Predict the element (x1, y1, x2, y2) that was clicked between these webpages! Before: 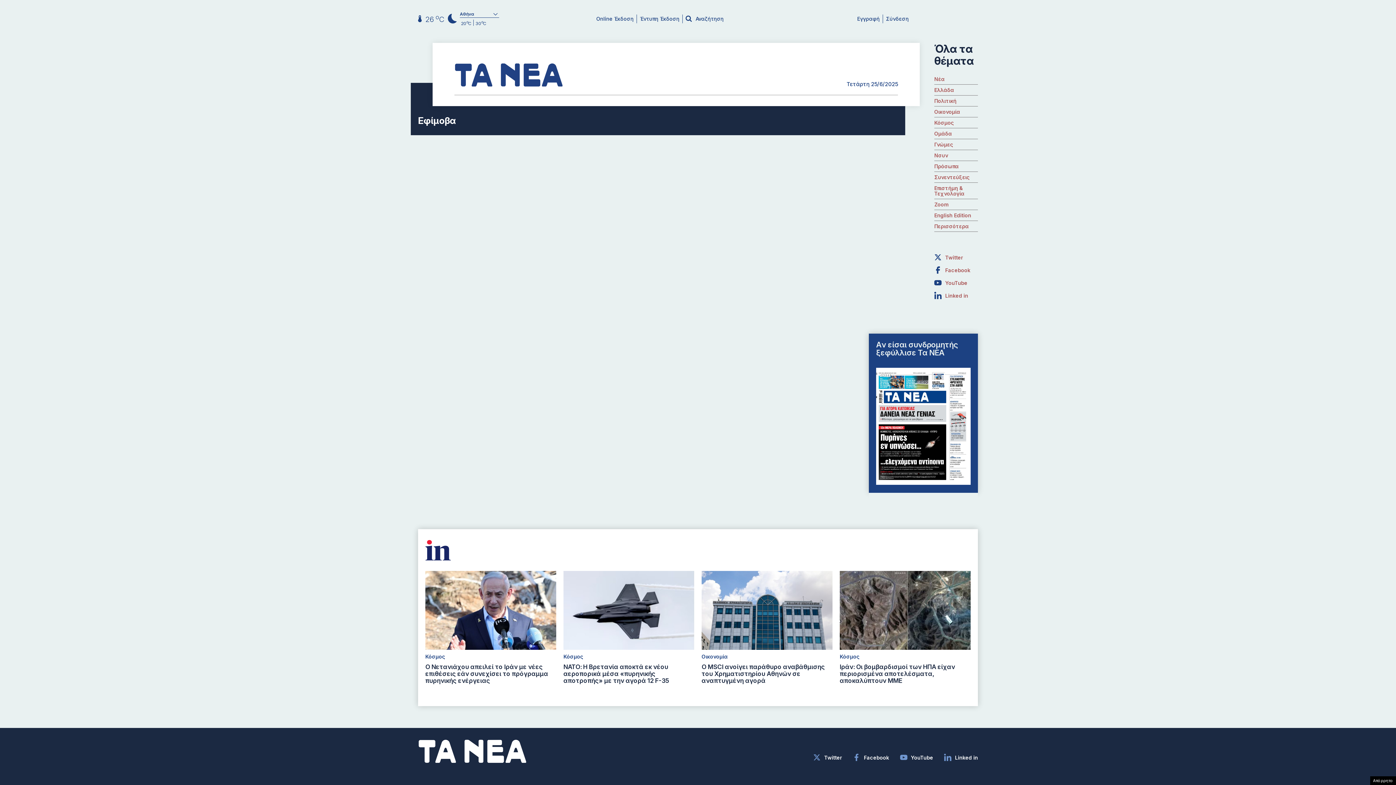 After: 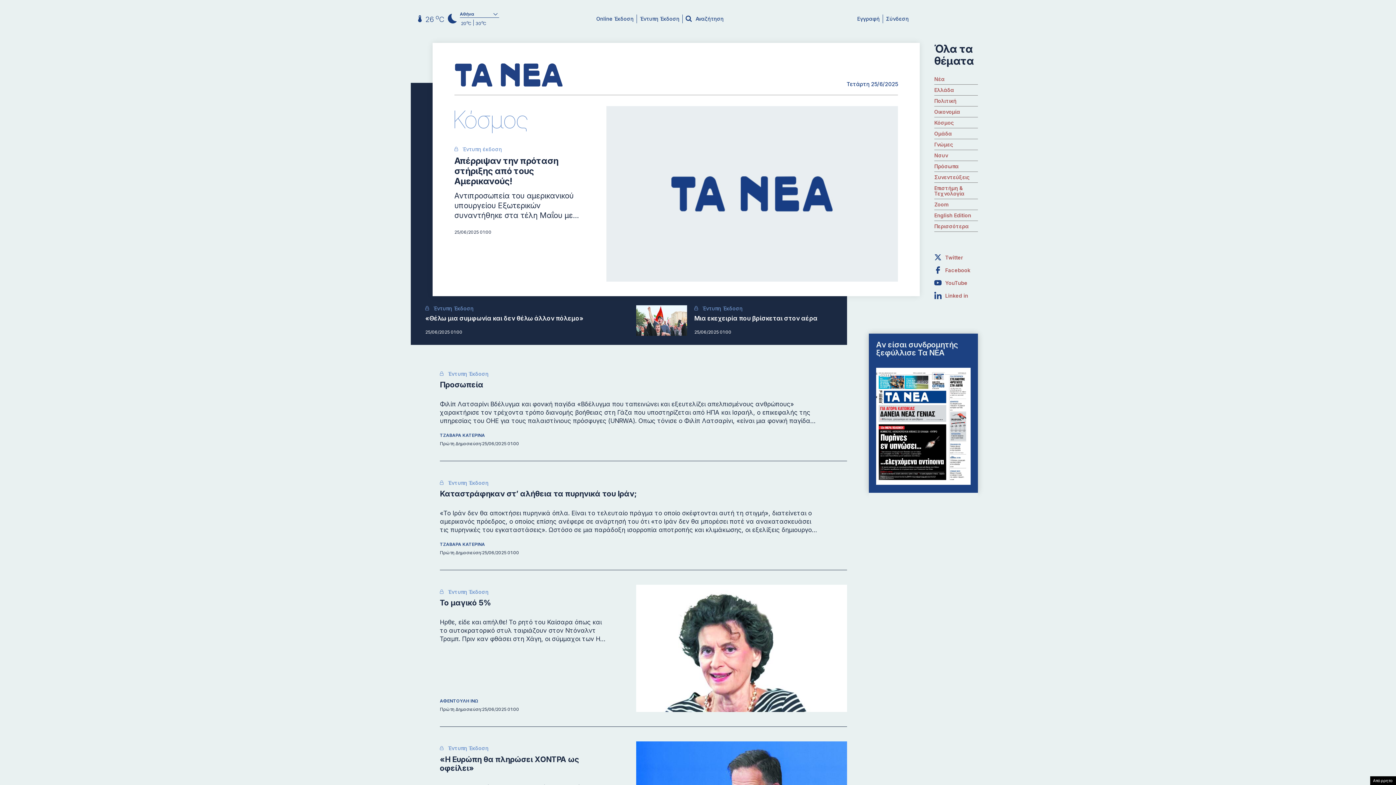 Action: label: Κόσμος bbox: (934, 120, 954, 125)